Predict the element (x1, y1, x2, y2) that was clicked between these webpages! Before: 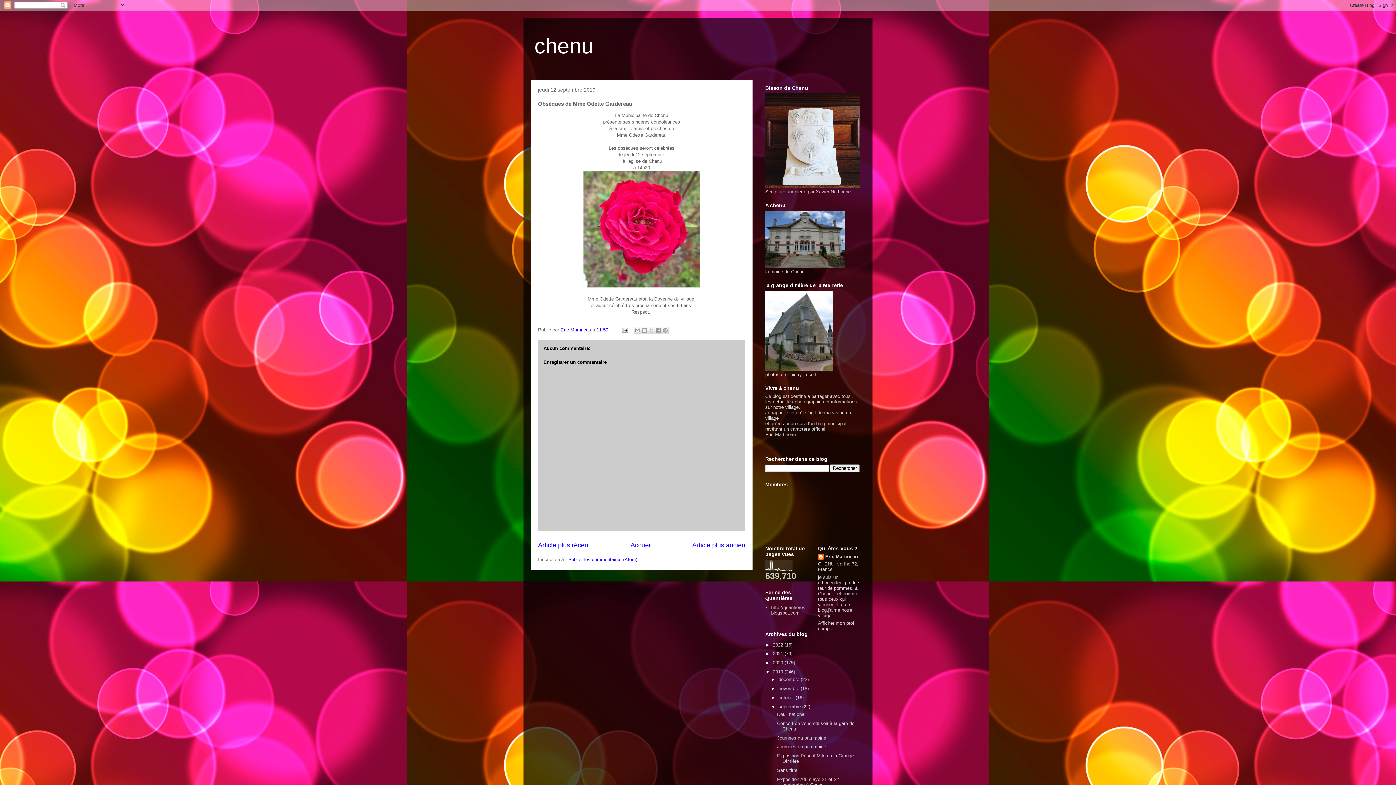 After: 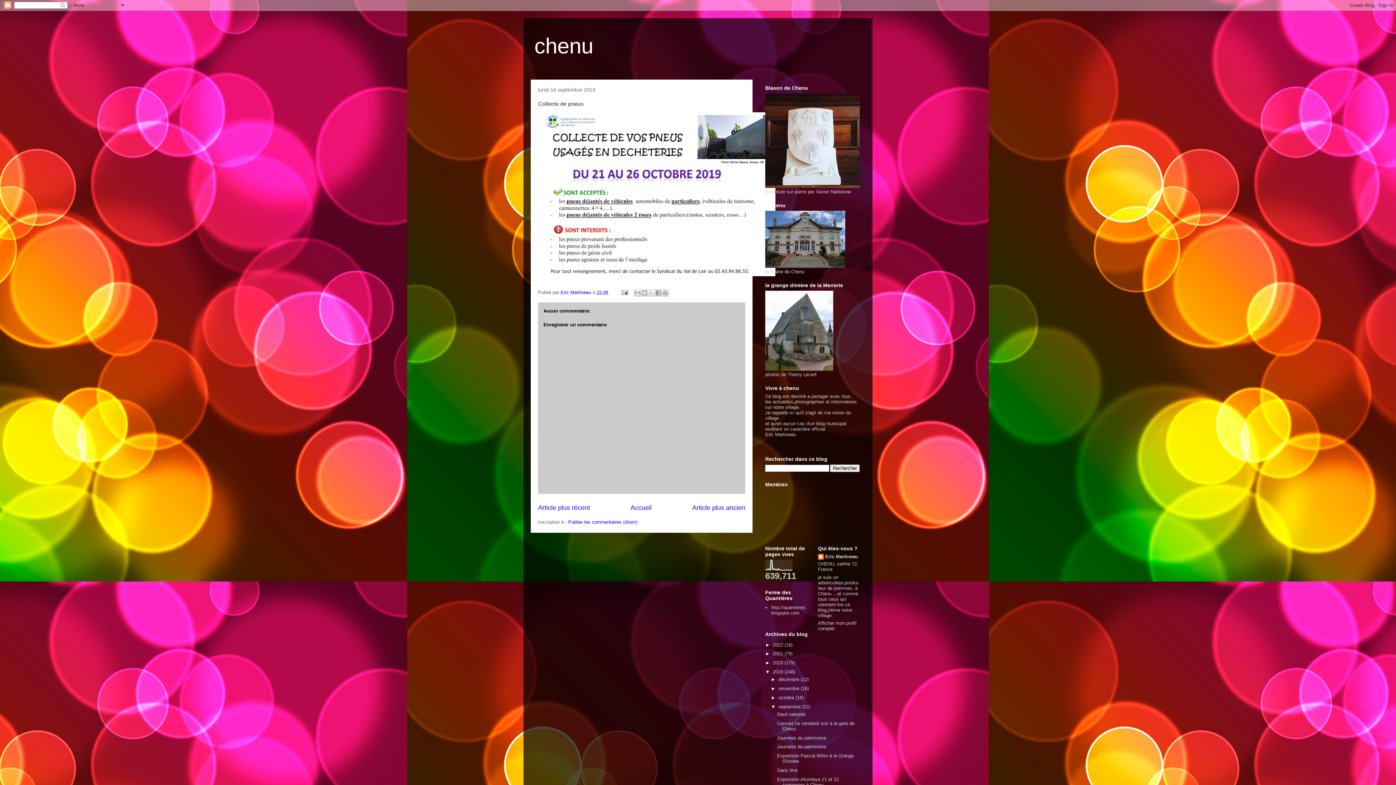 Action: bbox: (538, 541, 590, 548) label: Article plus récent